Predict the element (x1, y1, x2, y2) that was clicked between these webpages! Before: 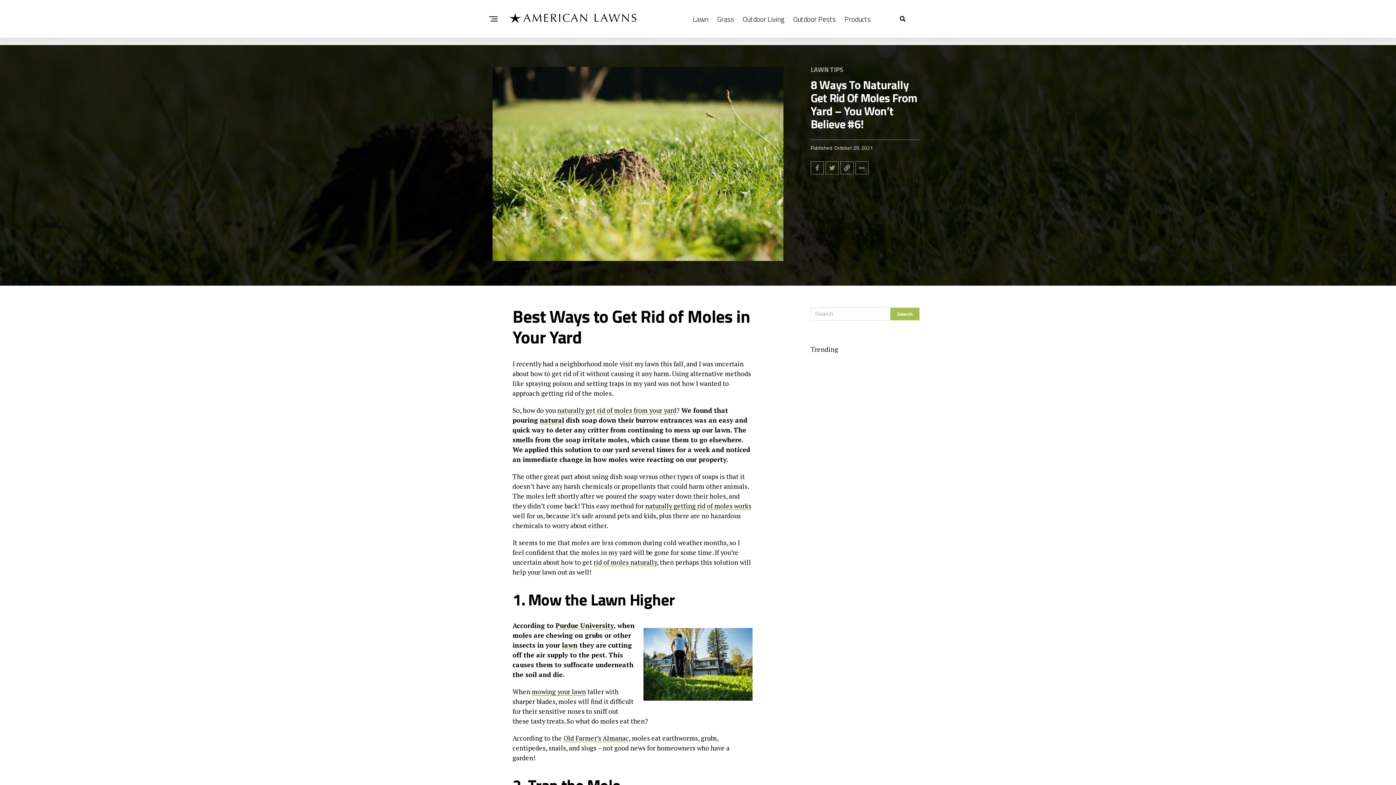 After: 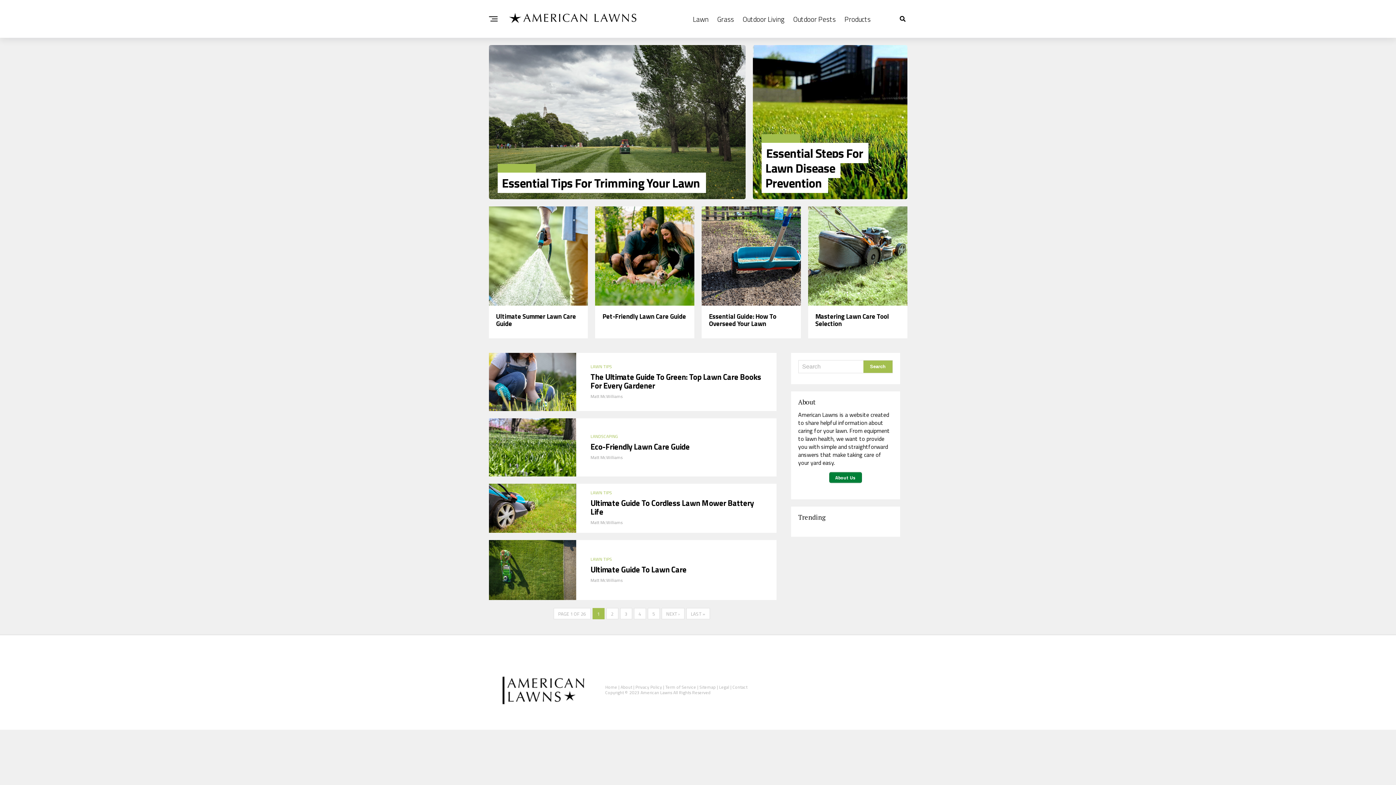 Action: label: LAWN TIPS bbox: (810, 65, 843, 74)